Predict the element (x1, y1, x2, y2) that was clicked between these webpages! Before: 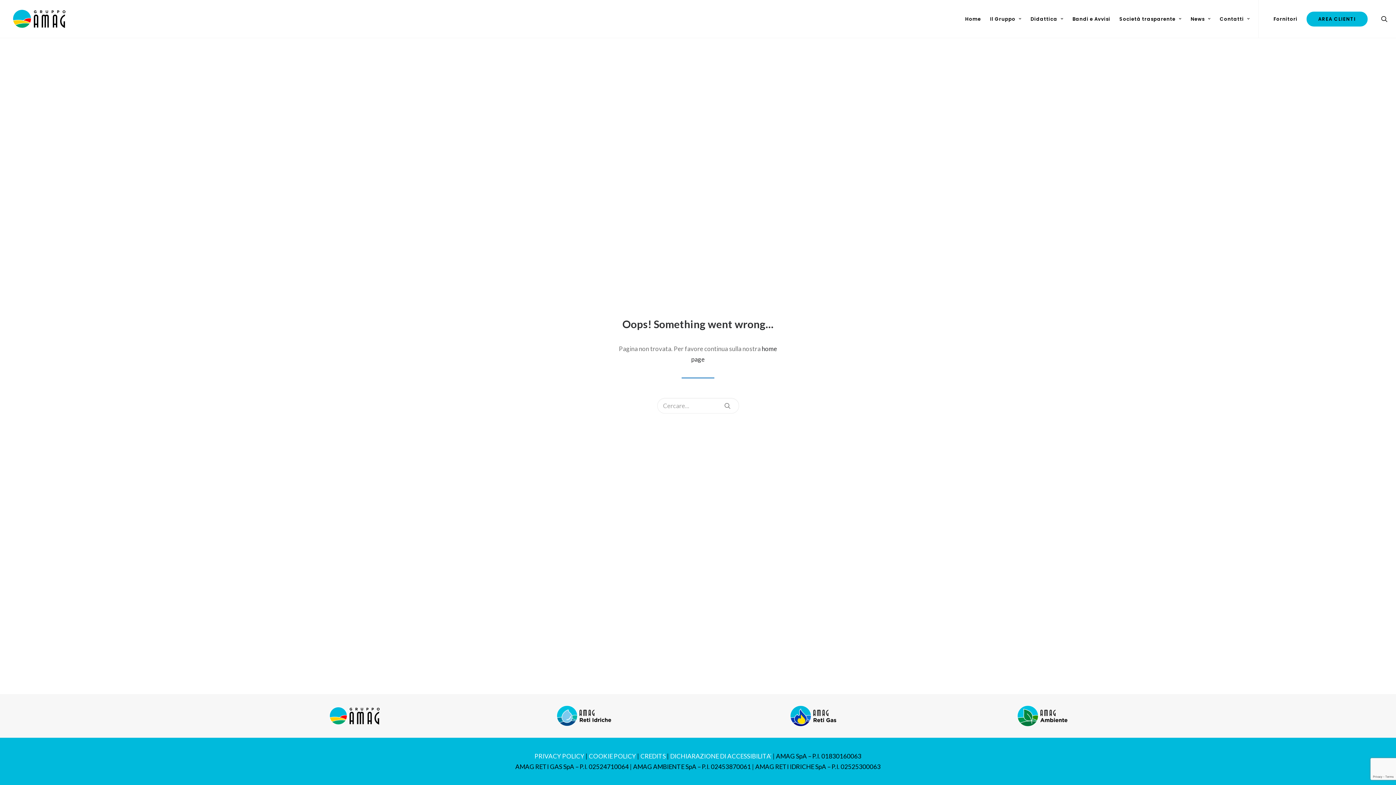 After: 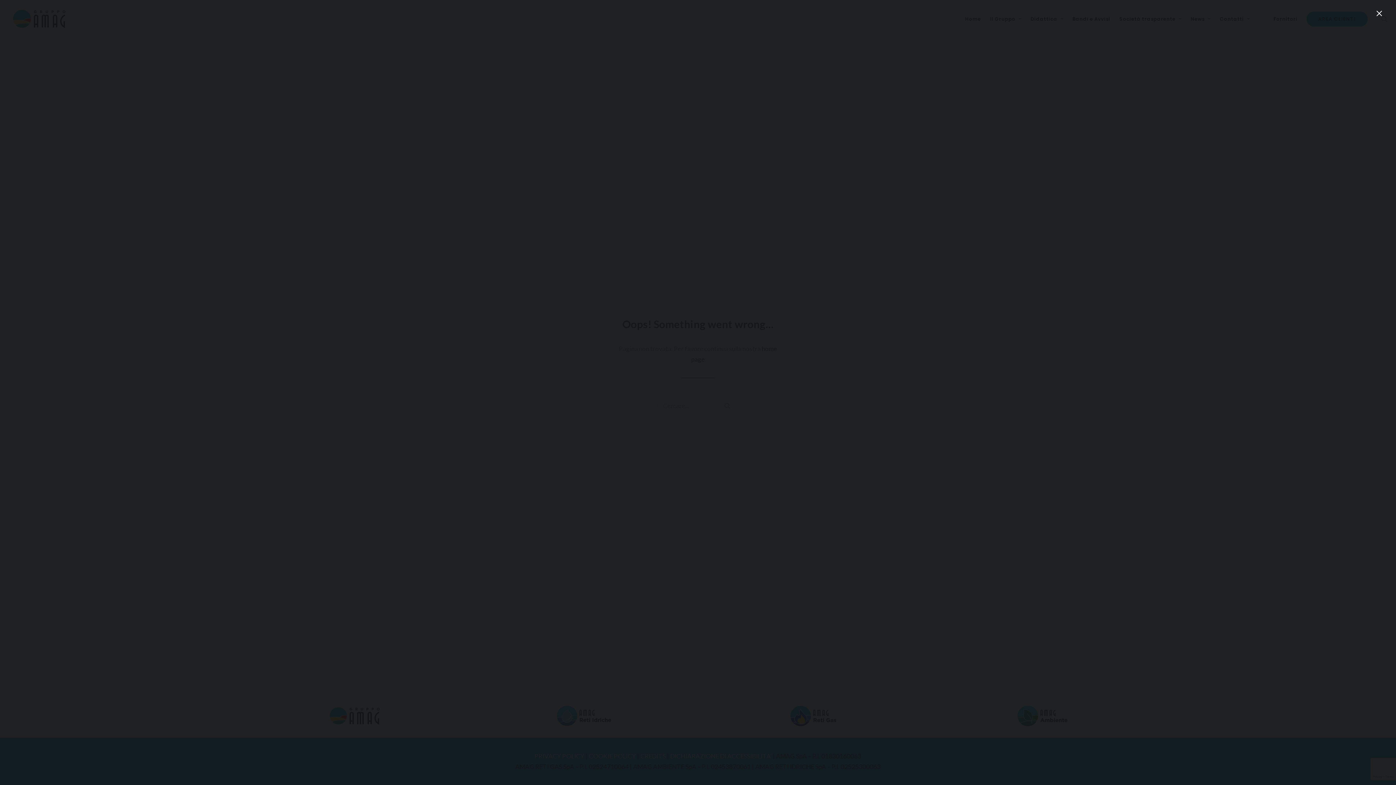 Action: bbox: (1381, 0, 1388, 37)